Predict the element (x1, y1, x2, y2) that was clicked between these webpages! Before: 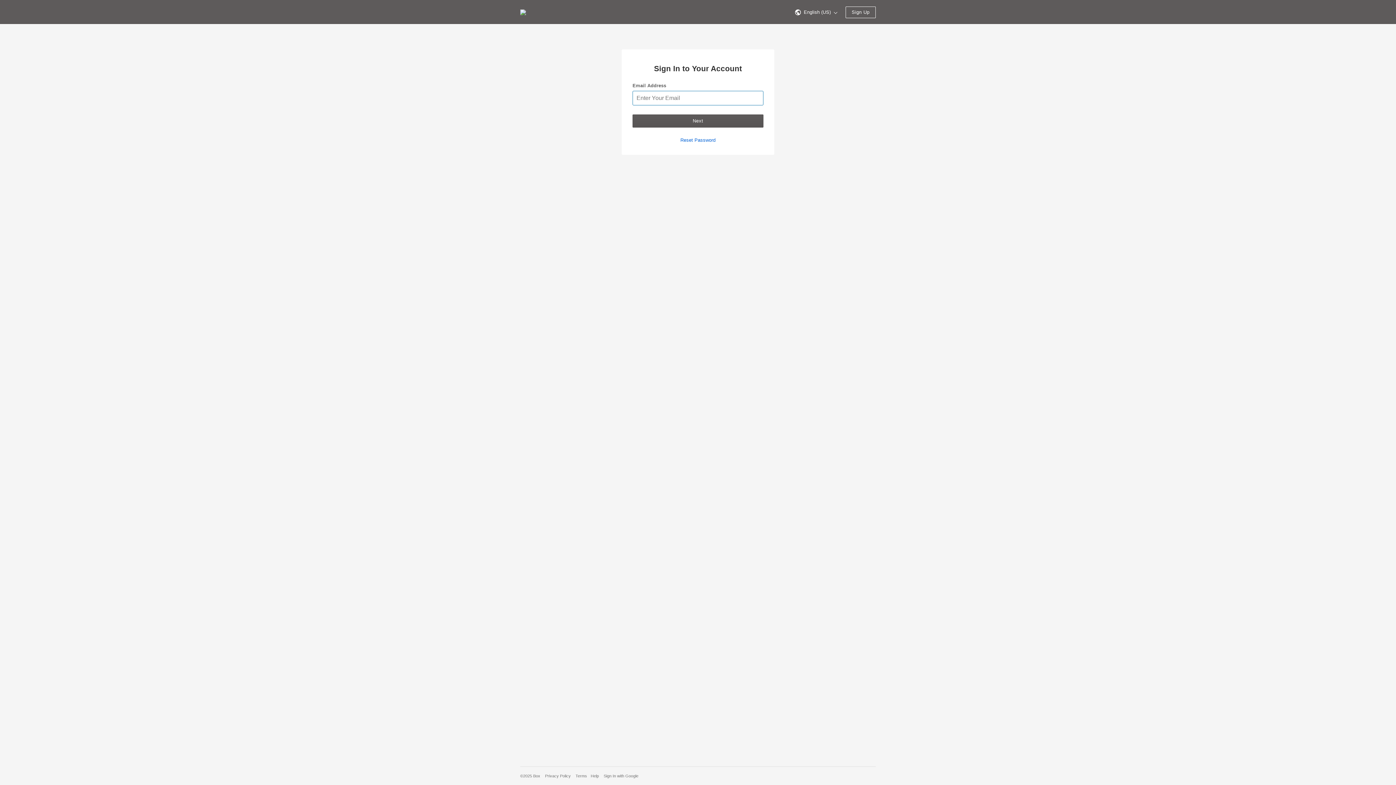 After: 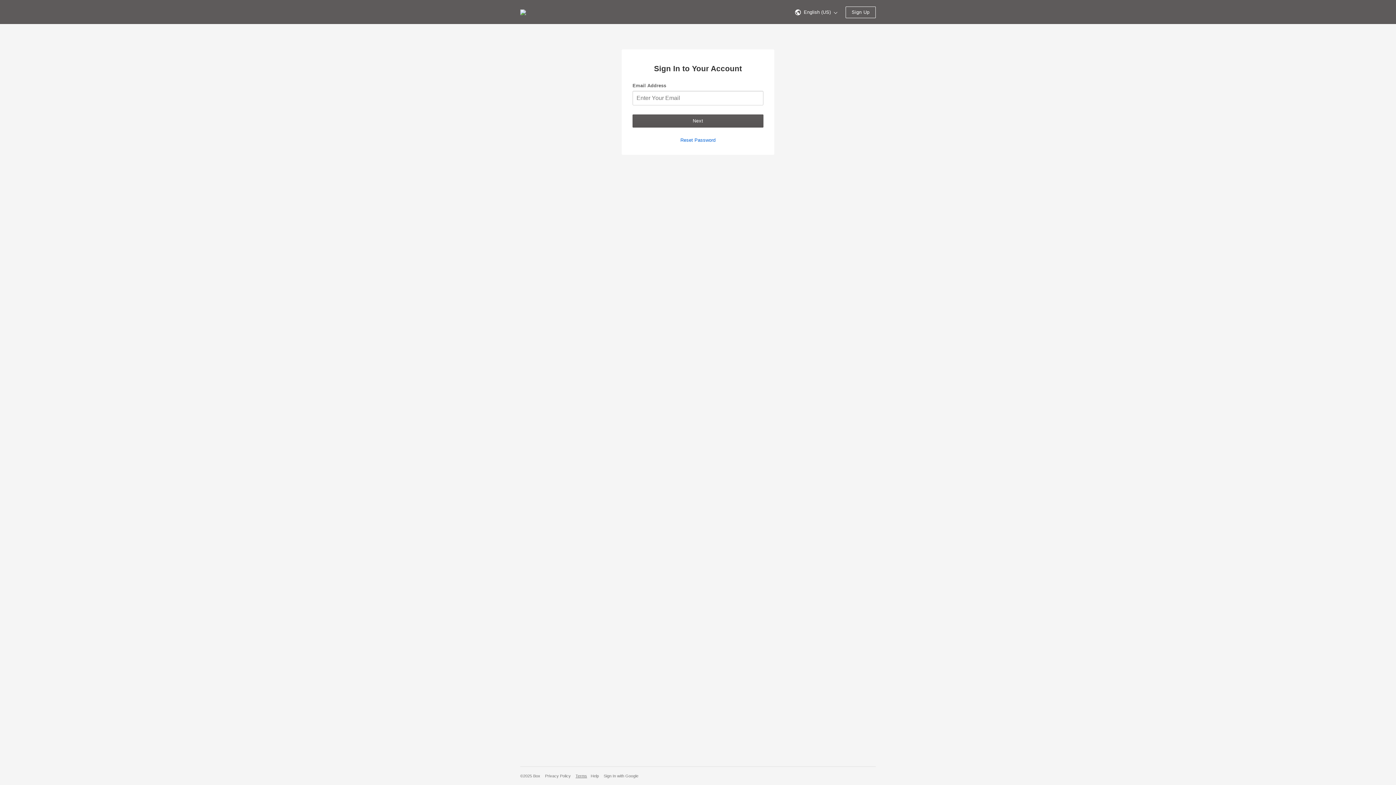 Action: label: Terms bbox: (575, 774, 587, 778)